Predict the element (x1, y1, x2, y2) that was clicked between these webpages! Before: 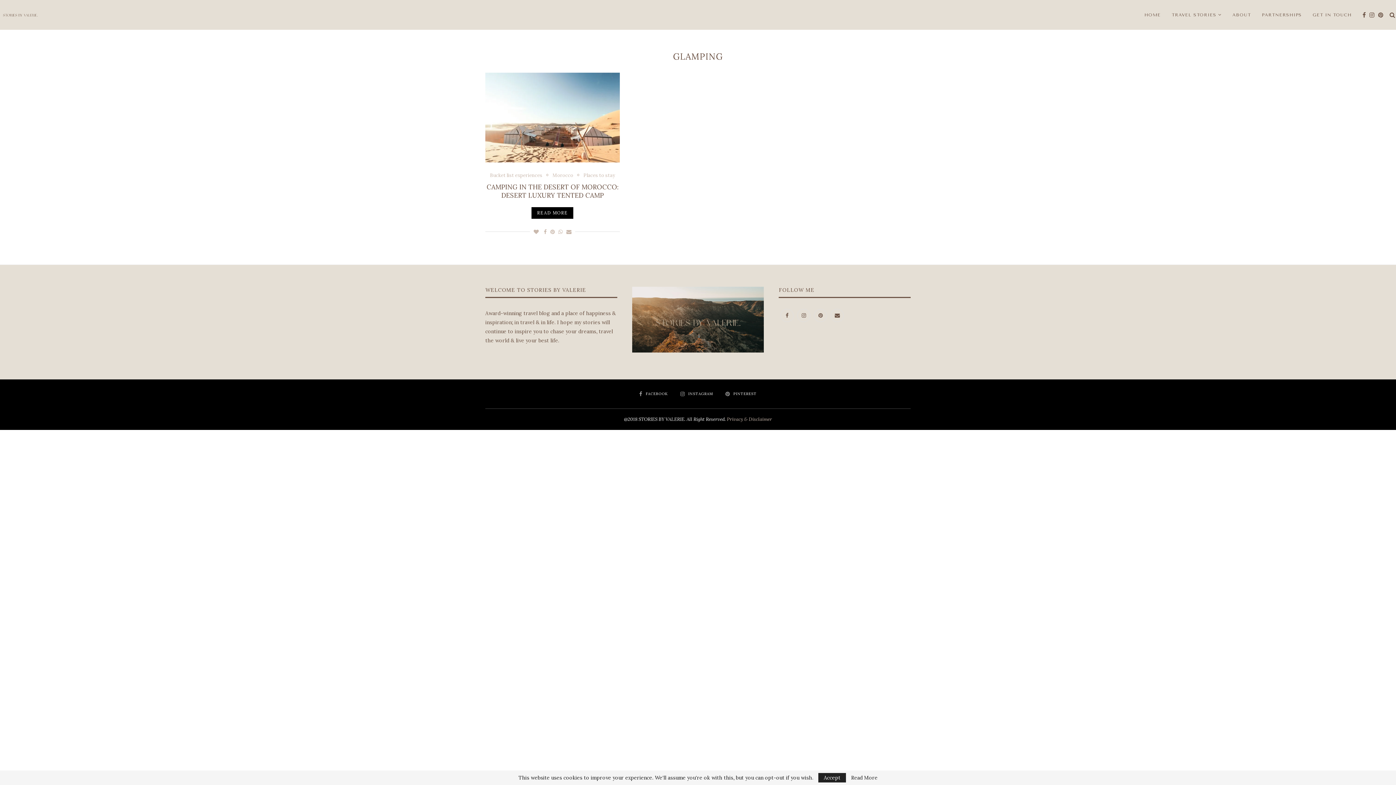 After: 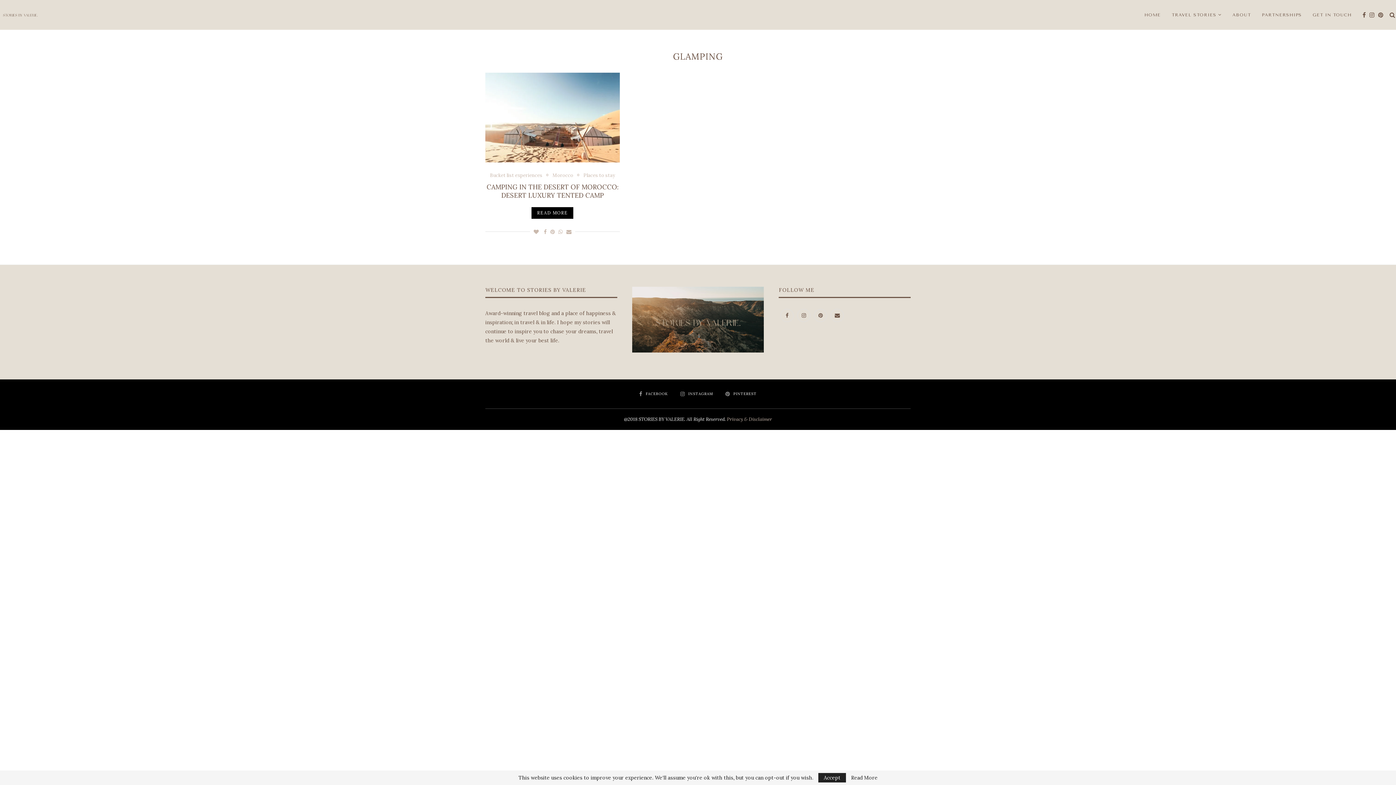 Action: bbox: (829, 341, 845, 347)